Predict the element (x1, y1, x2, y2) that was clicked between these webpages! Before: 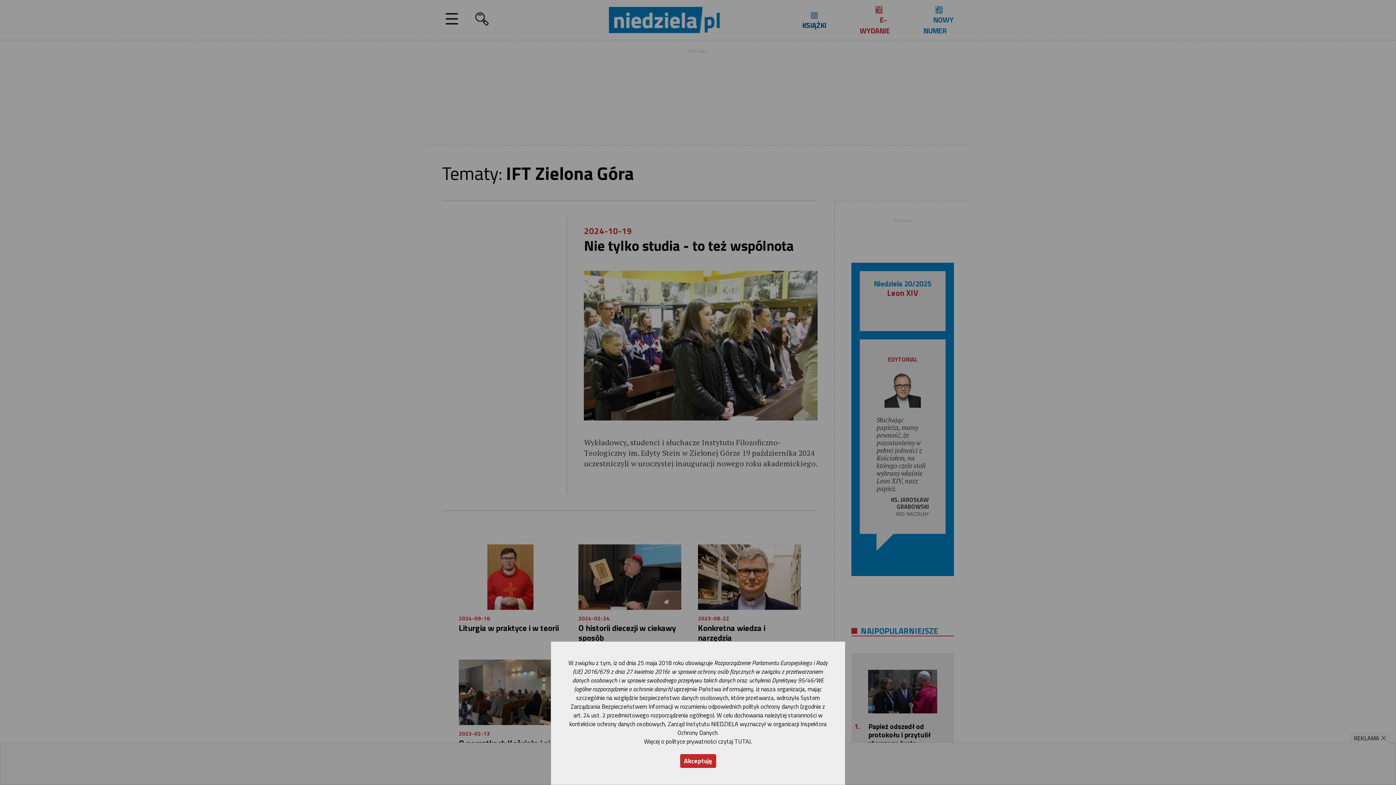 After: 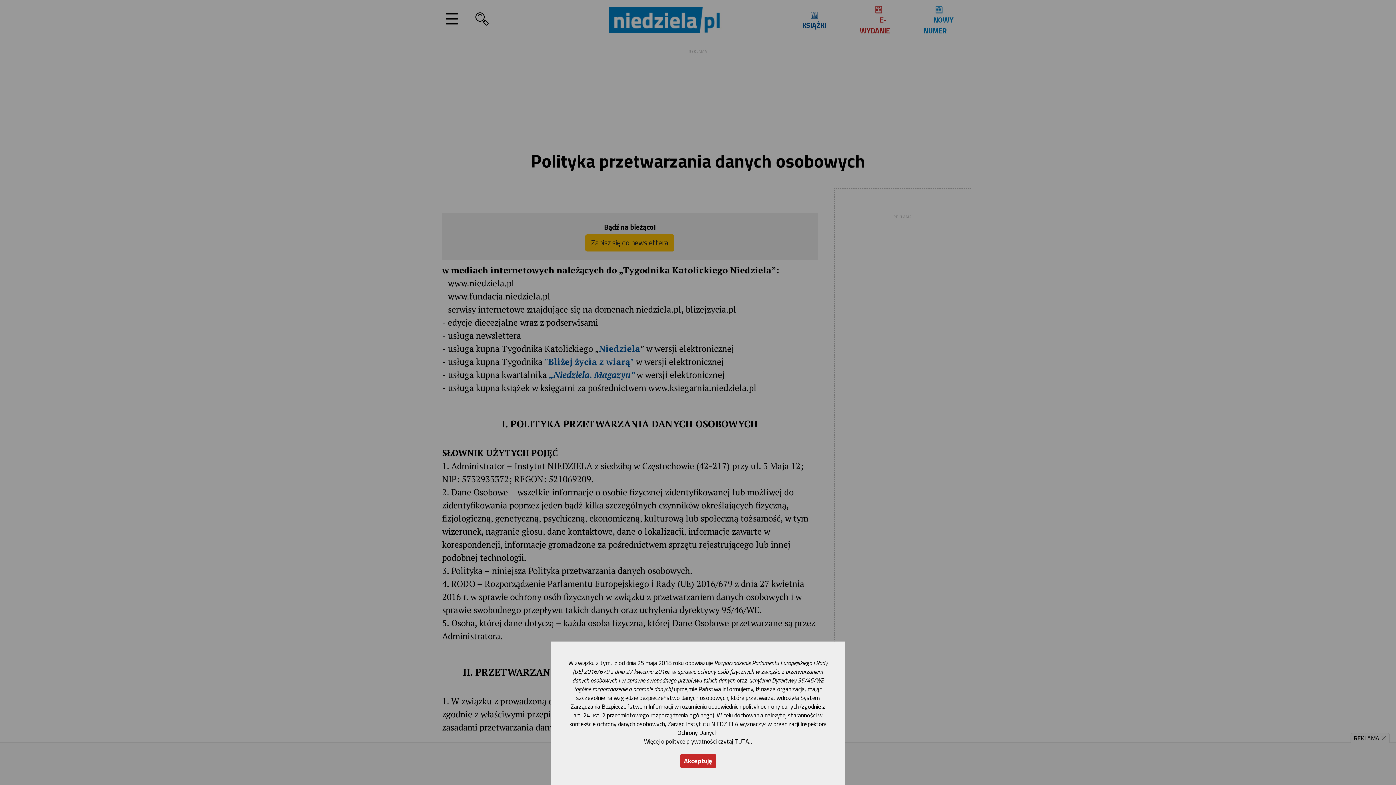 Action: label: Więcej o polityce prywatności czytaj TUTAJ bbox: (644, 737, 751, 746)